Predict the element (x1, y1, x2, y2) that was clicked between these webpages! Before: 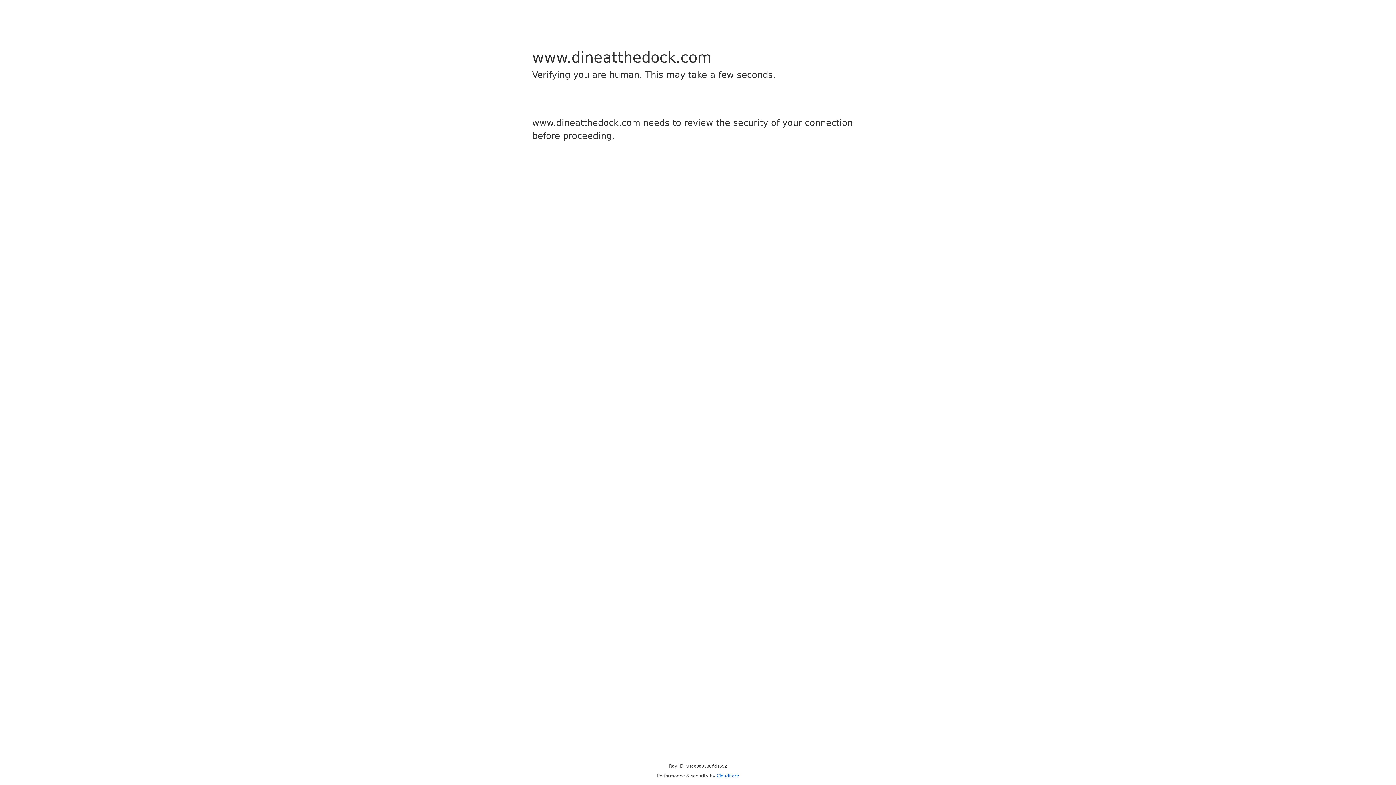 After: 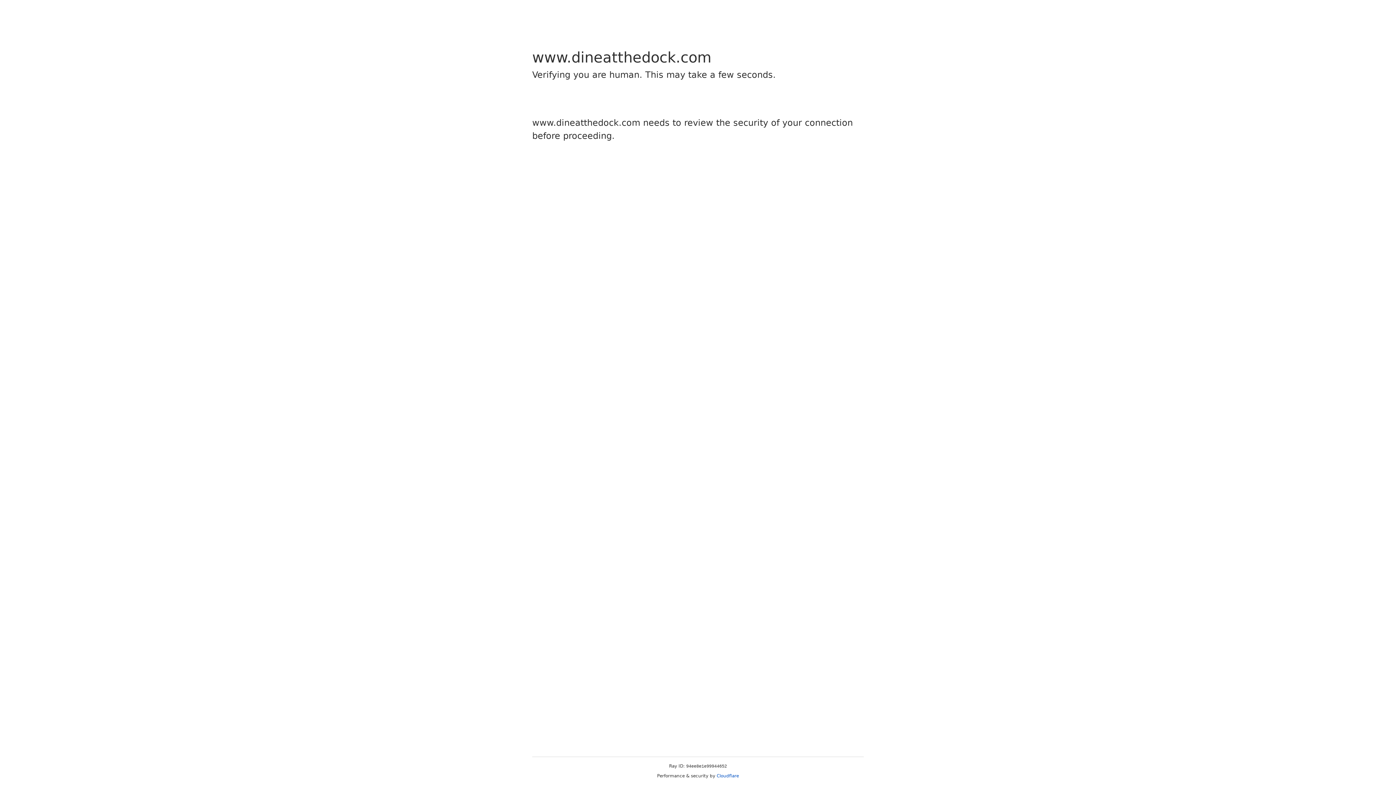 Action: bbox: (716, 773, 739, 778) label: Cloudflare